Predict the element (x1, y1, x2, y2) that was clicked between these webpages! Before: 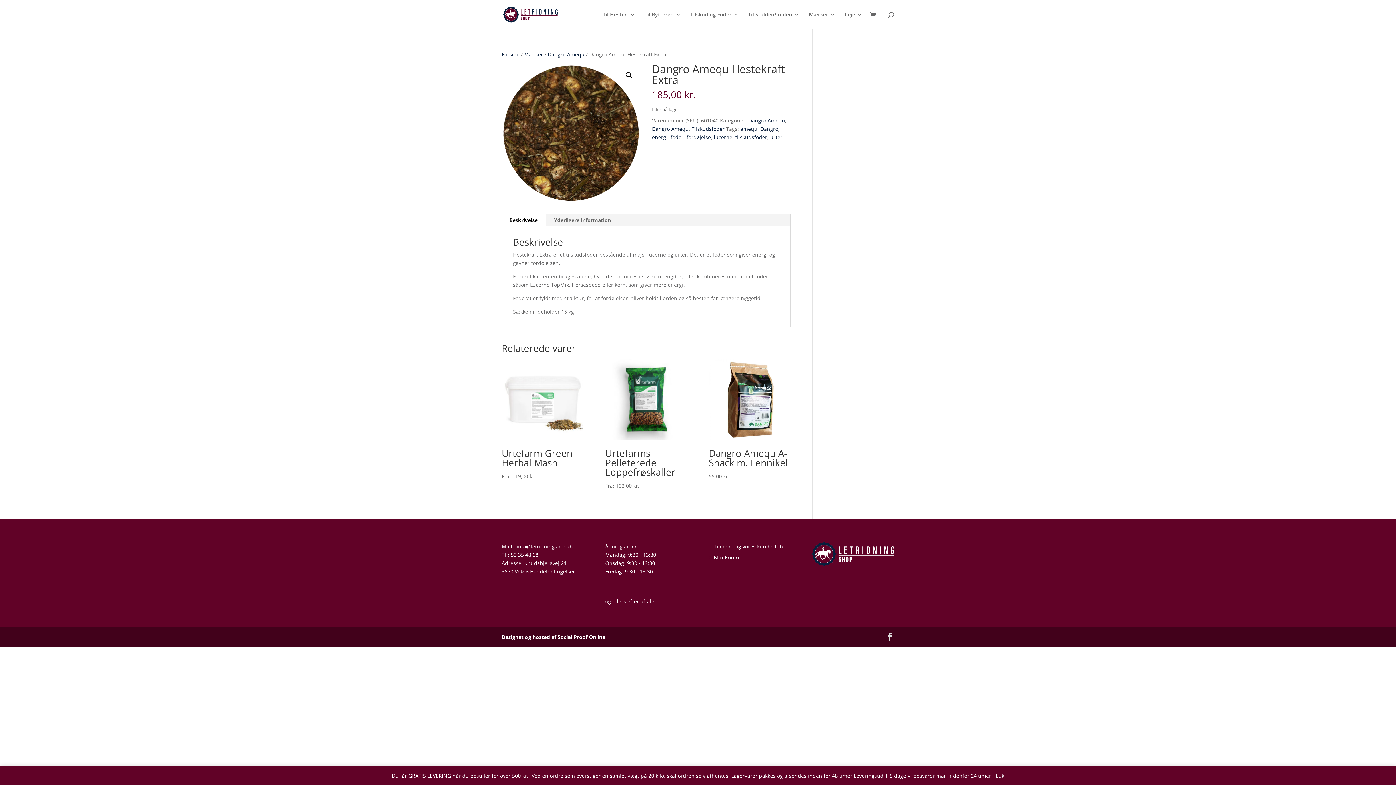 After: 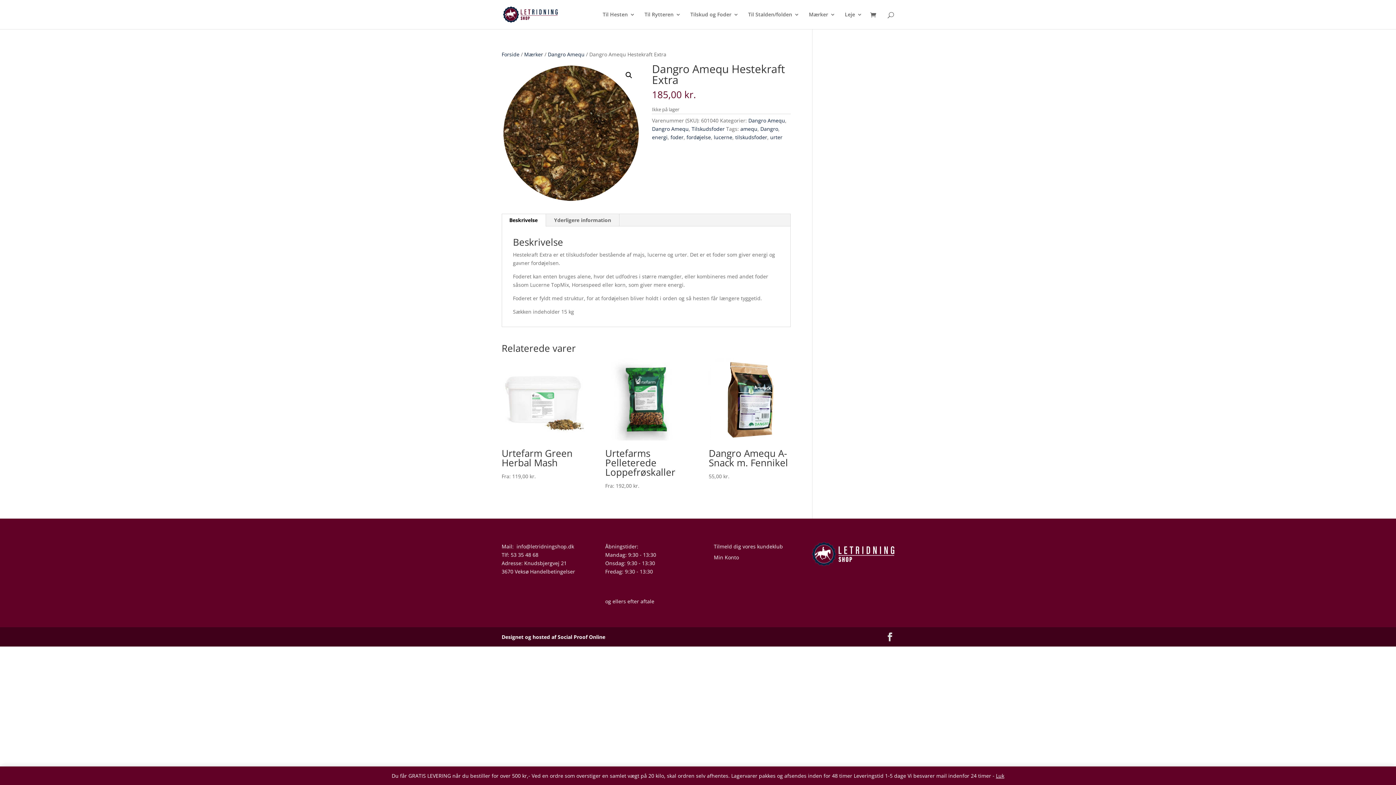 Action: label: Beskrivelse bbox: (501, 214, 545, 226)